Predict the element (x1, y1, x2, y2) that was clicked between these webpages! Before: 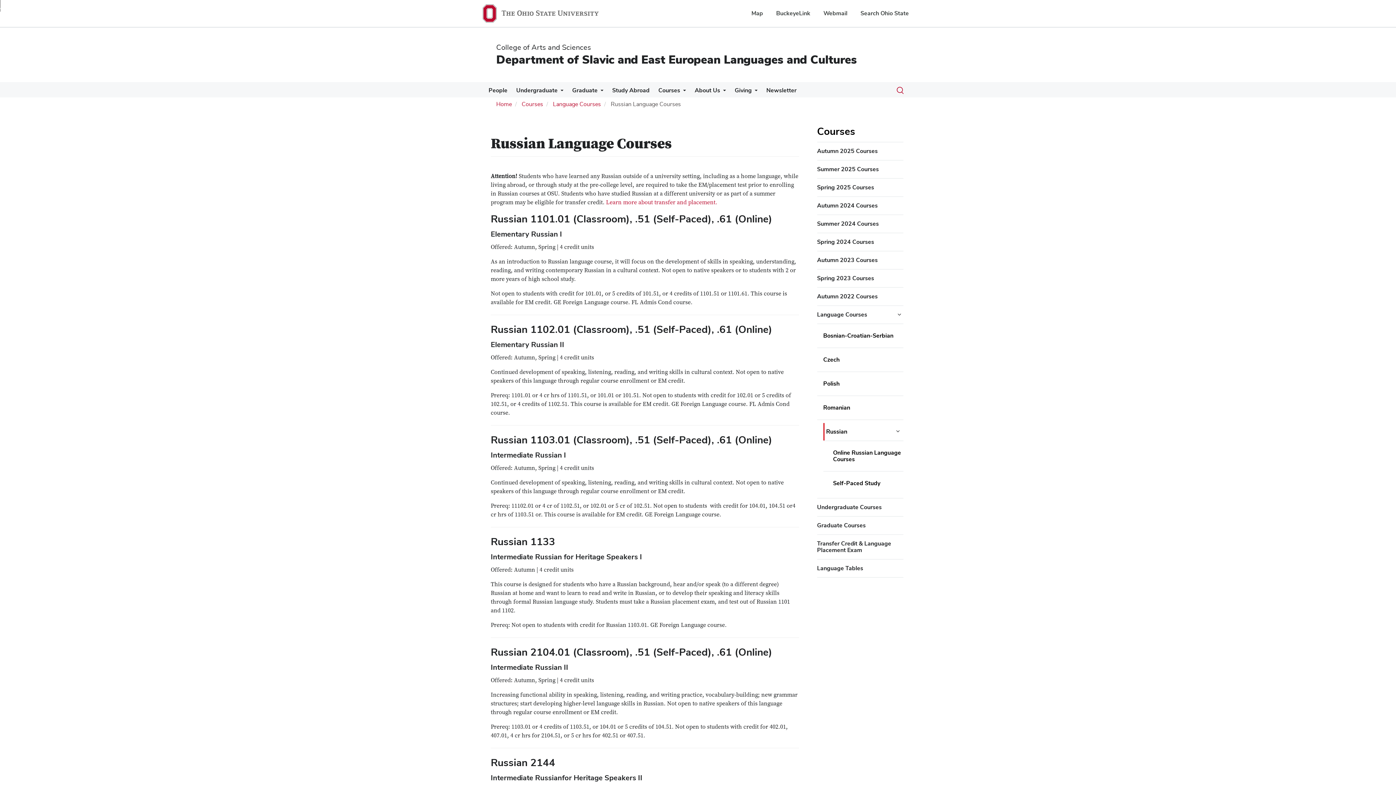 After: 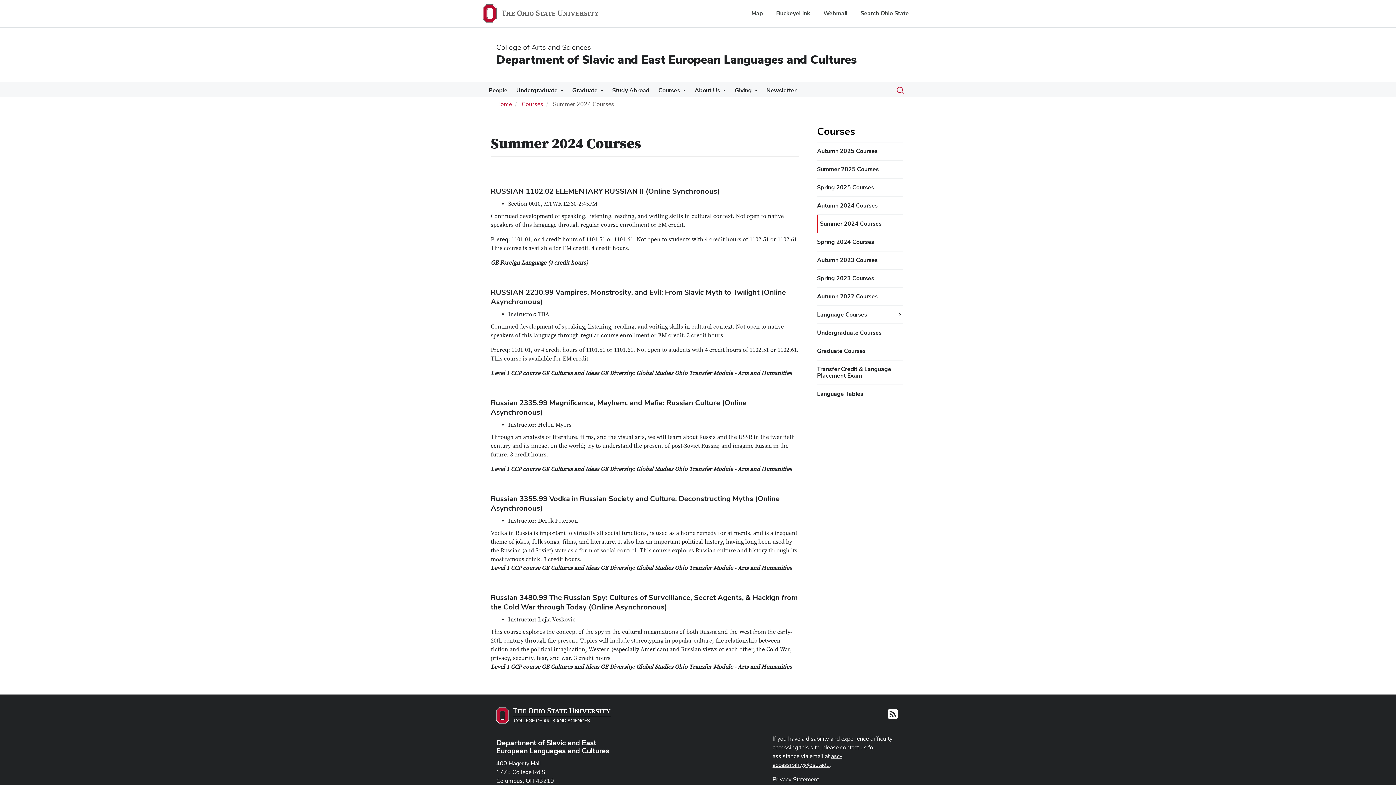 Action: bbox: (817, 220, 879, 227) label: Summer 2024 Courses